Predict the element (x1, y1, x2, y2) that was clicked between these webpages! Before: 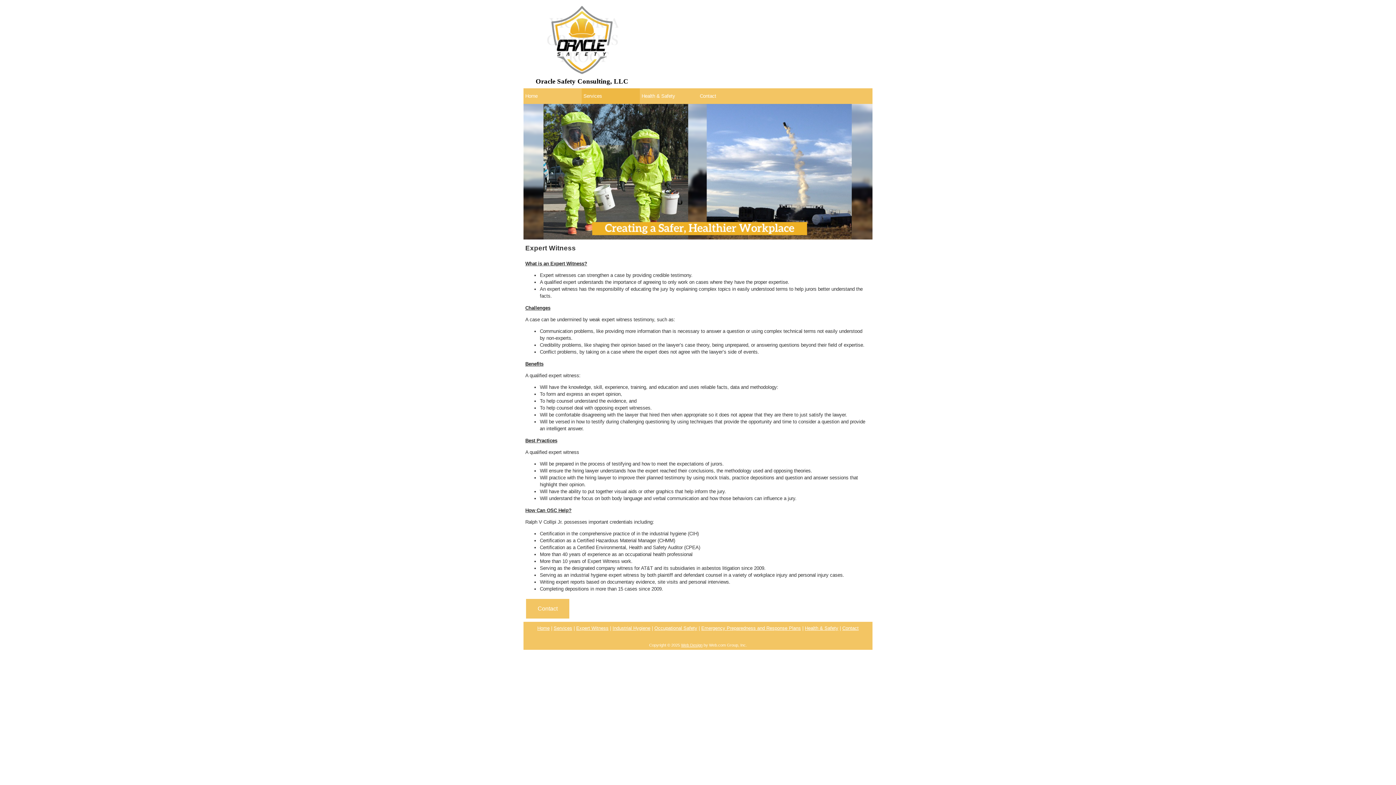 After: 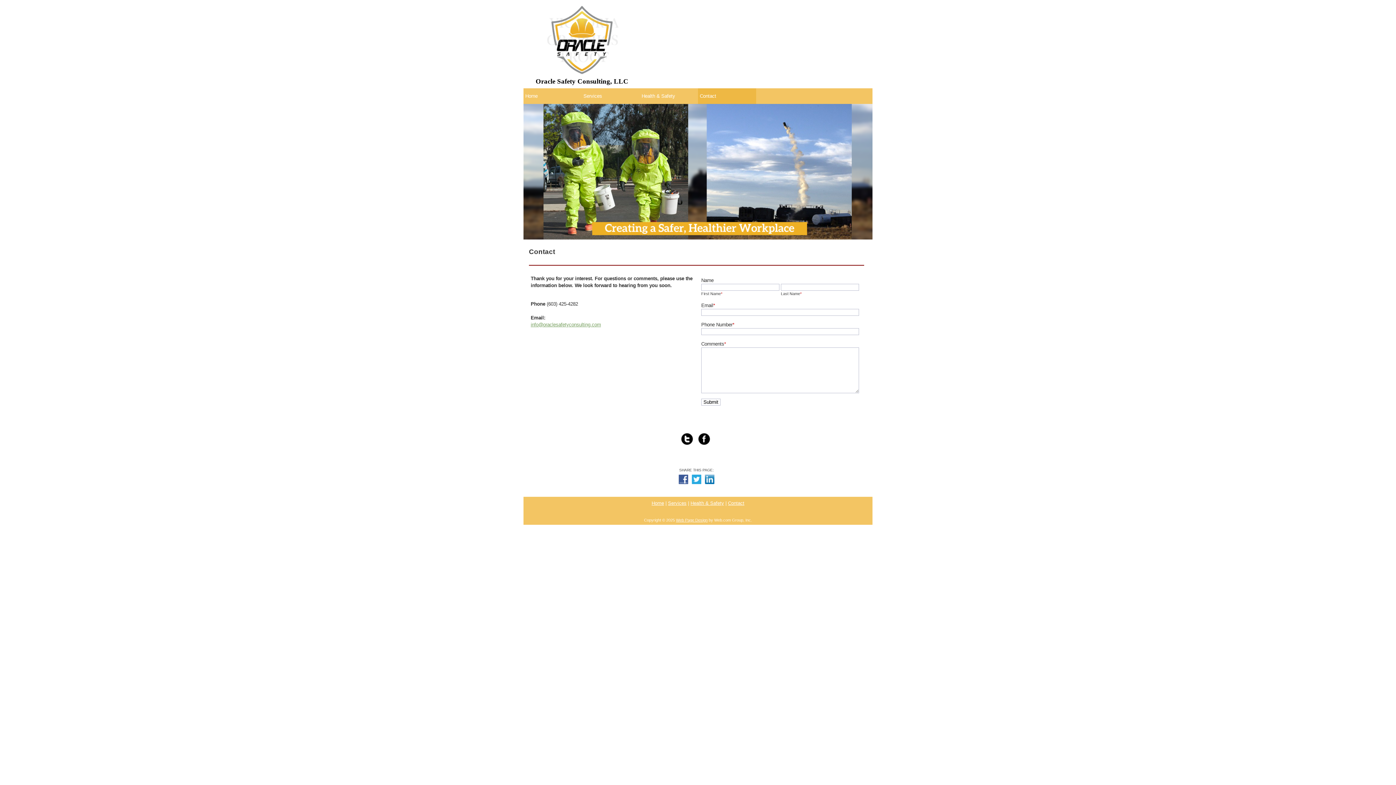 Action: bbox: (698, 88, 756, 104) label: Contact